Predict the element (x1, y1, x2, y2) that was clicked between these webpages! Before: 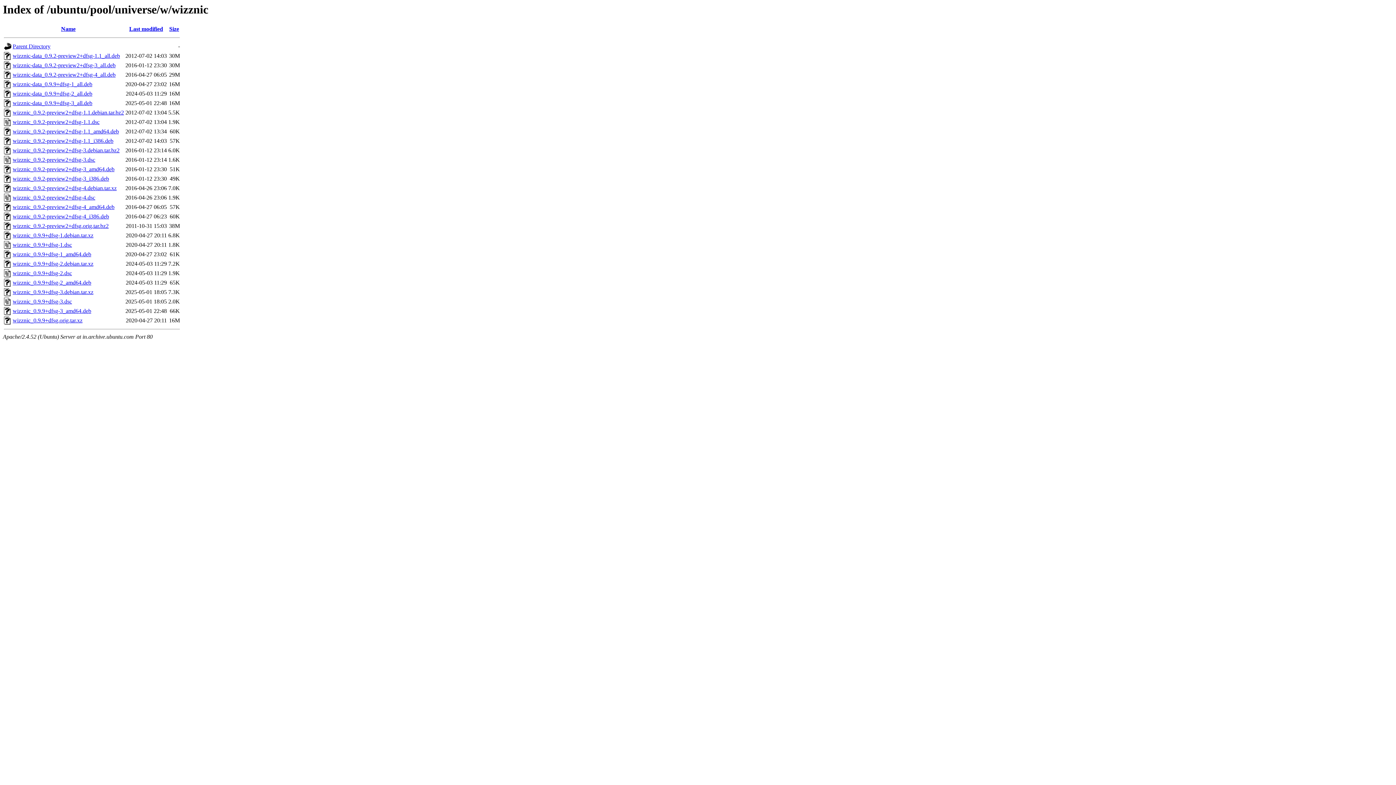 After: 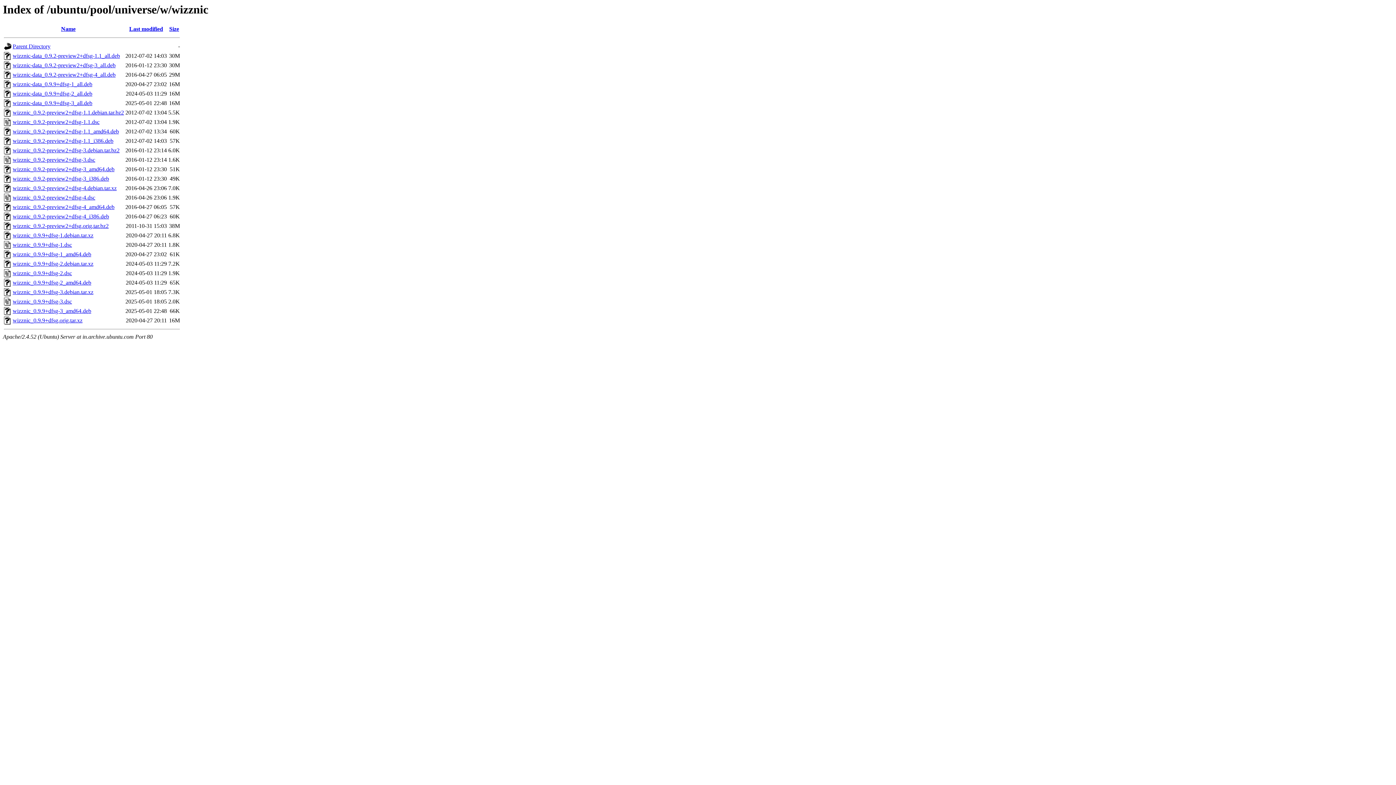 Action: bbox: (12, 62, 115, 68) label: wizznic-data_0.9.2-preview2+dfsg-3_all.deb